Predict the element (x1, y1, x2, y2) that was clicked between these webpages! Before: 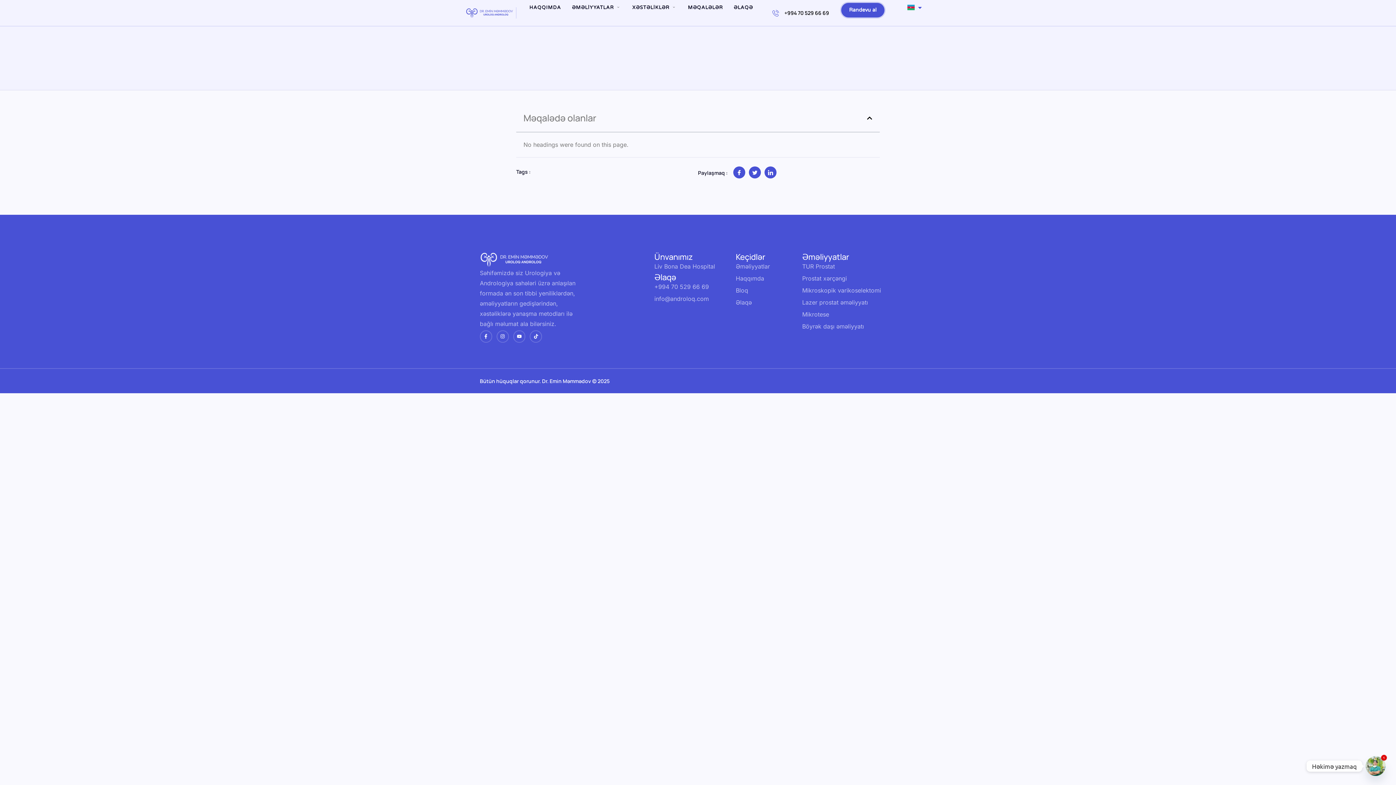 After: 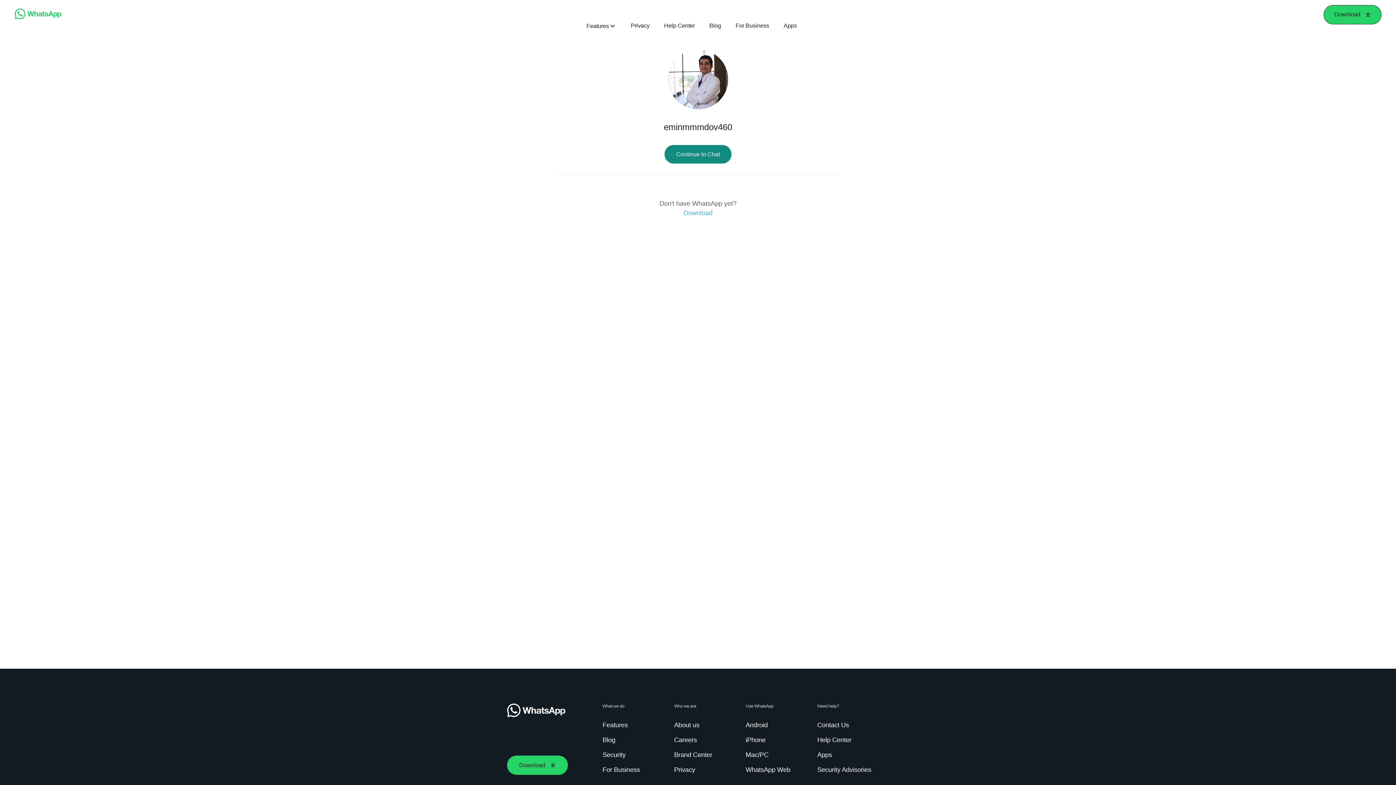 Action: bbox: (654, 281, 735, 292) label: +994 70 529 66 69